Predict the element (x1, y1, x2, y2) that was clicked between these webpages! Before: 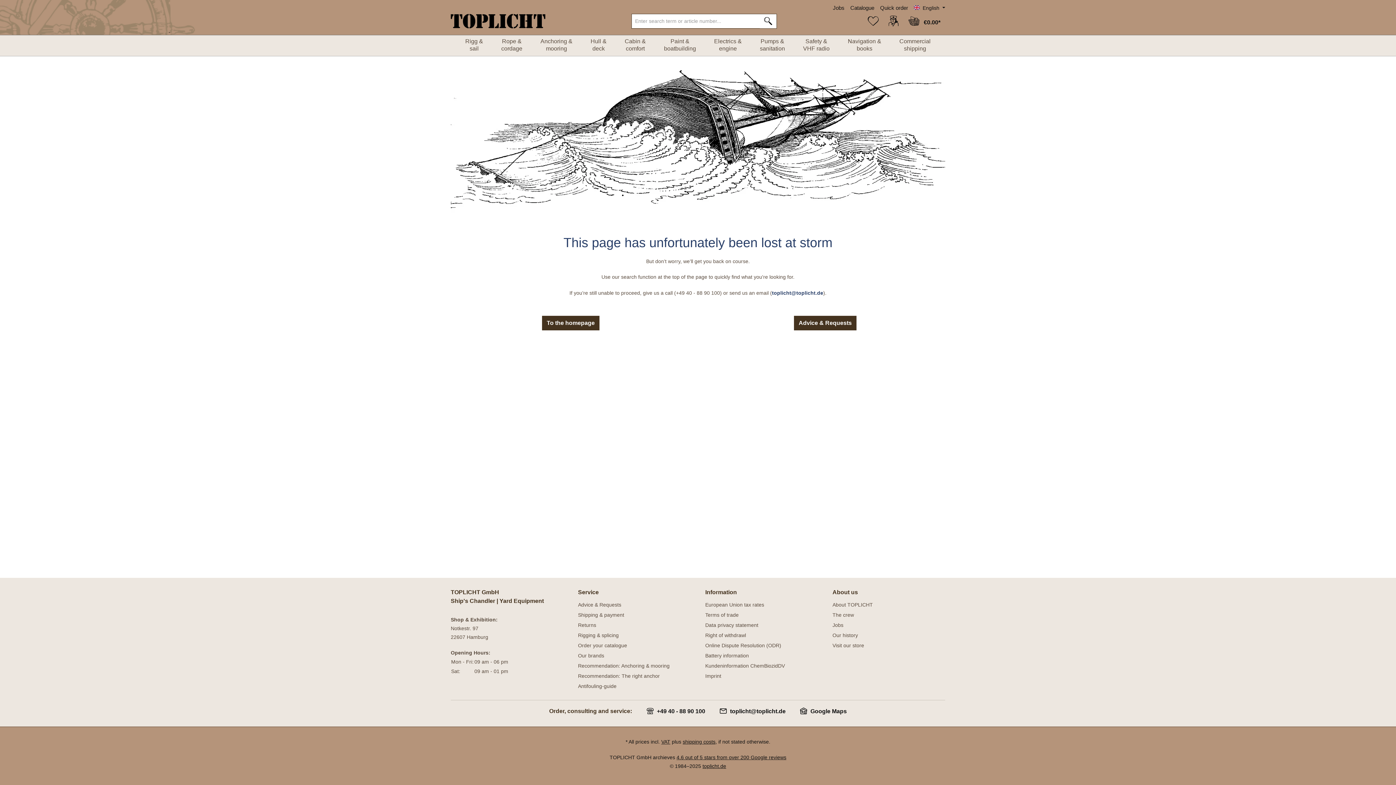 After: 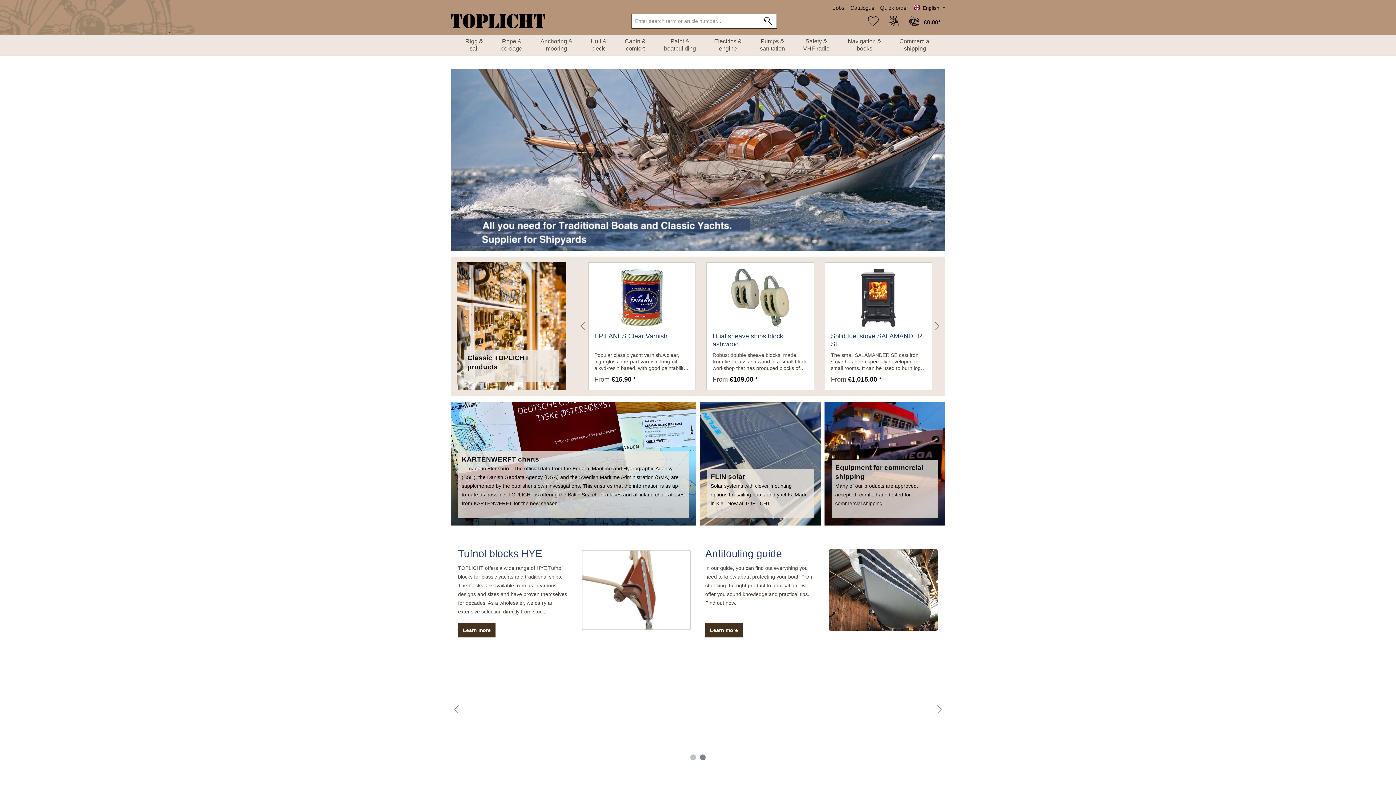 Action: bbox: (450, 13, 545, 28)